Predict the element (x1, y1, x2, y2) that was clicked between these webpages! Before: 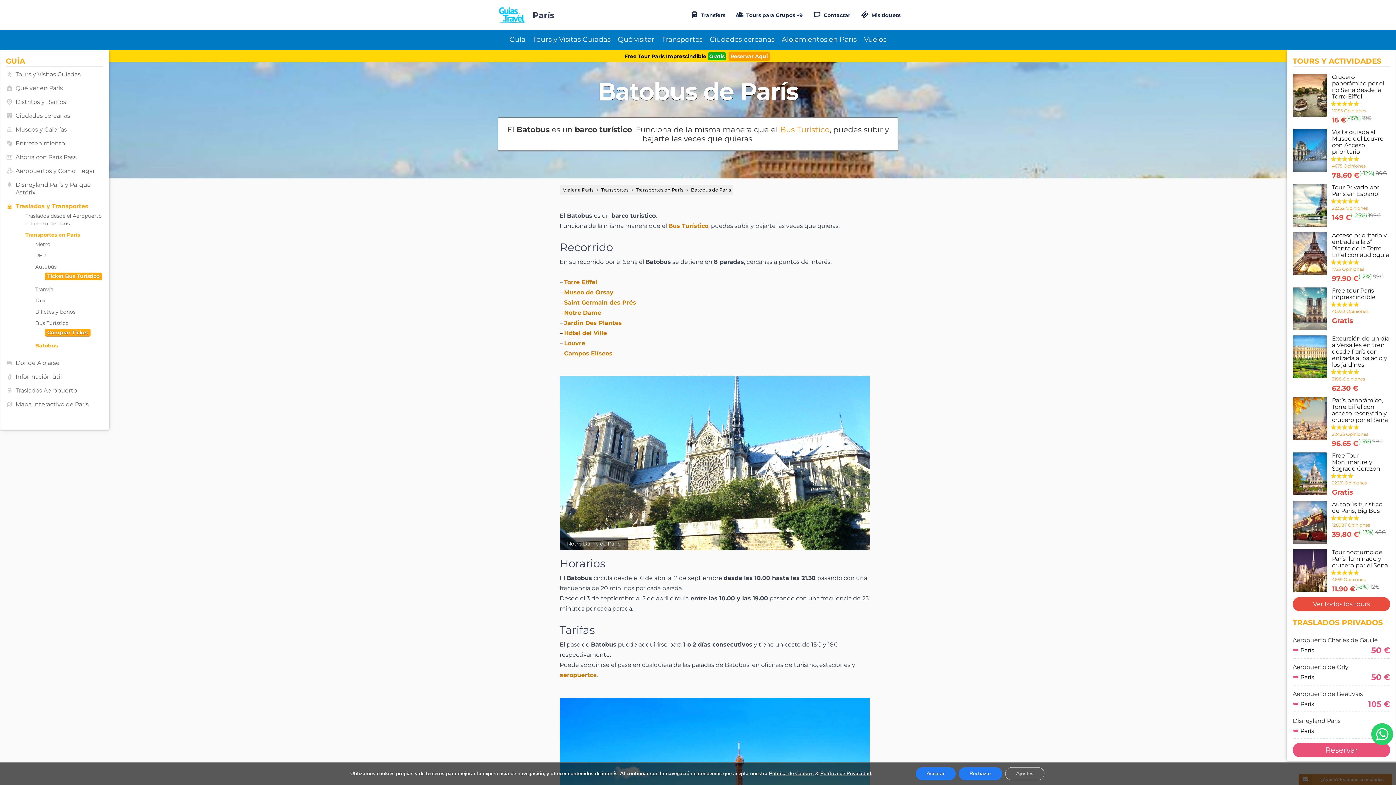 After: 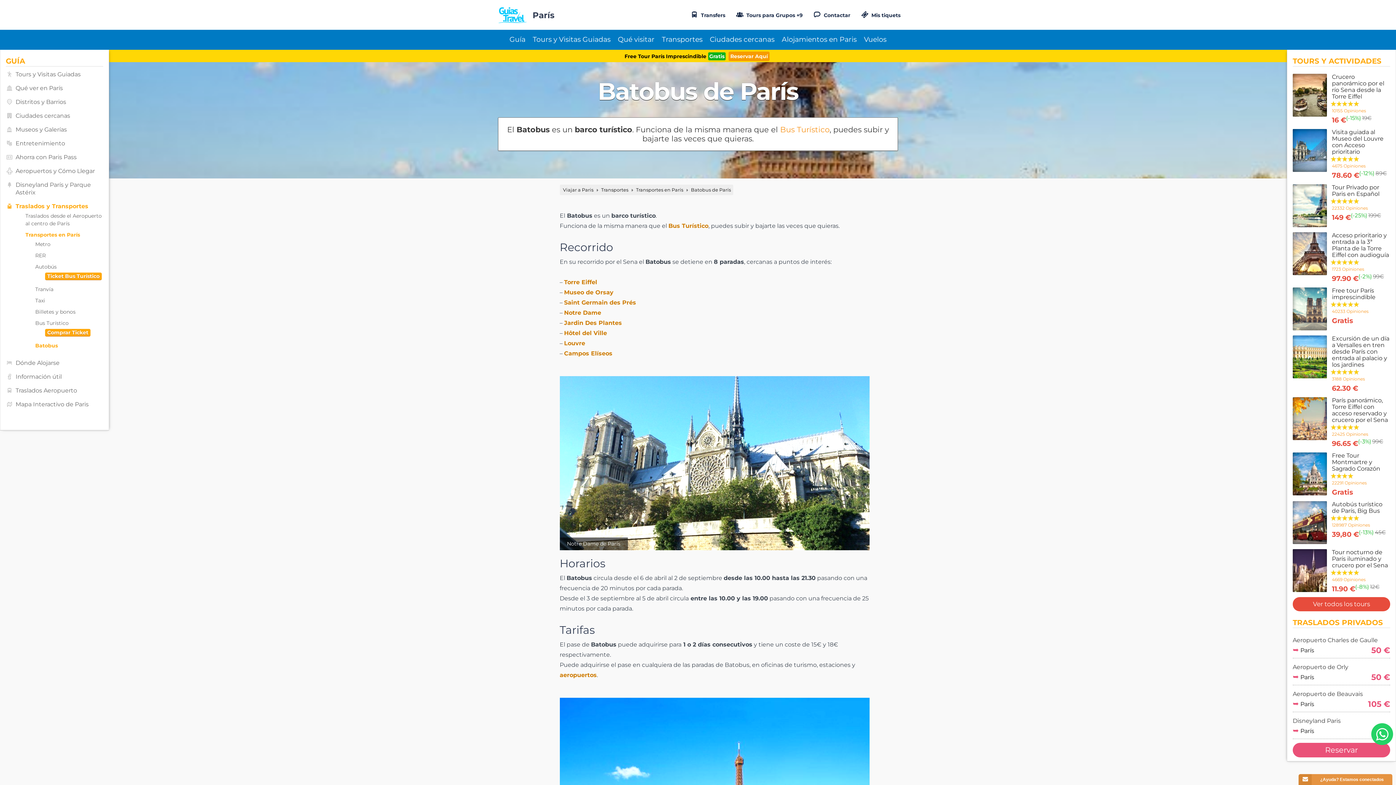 Action: bbox: (958, 767, 1002, 780) label: Rechazar